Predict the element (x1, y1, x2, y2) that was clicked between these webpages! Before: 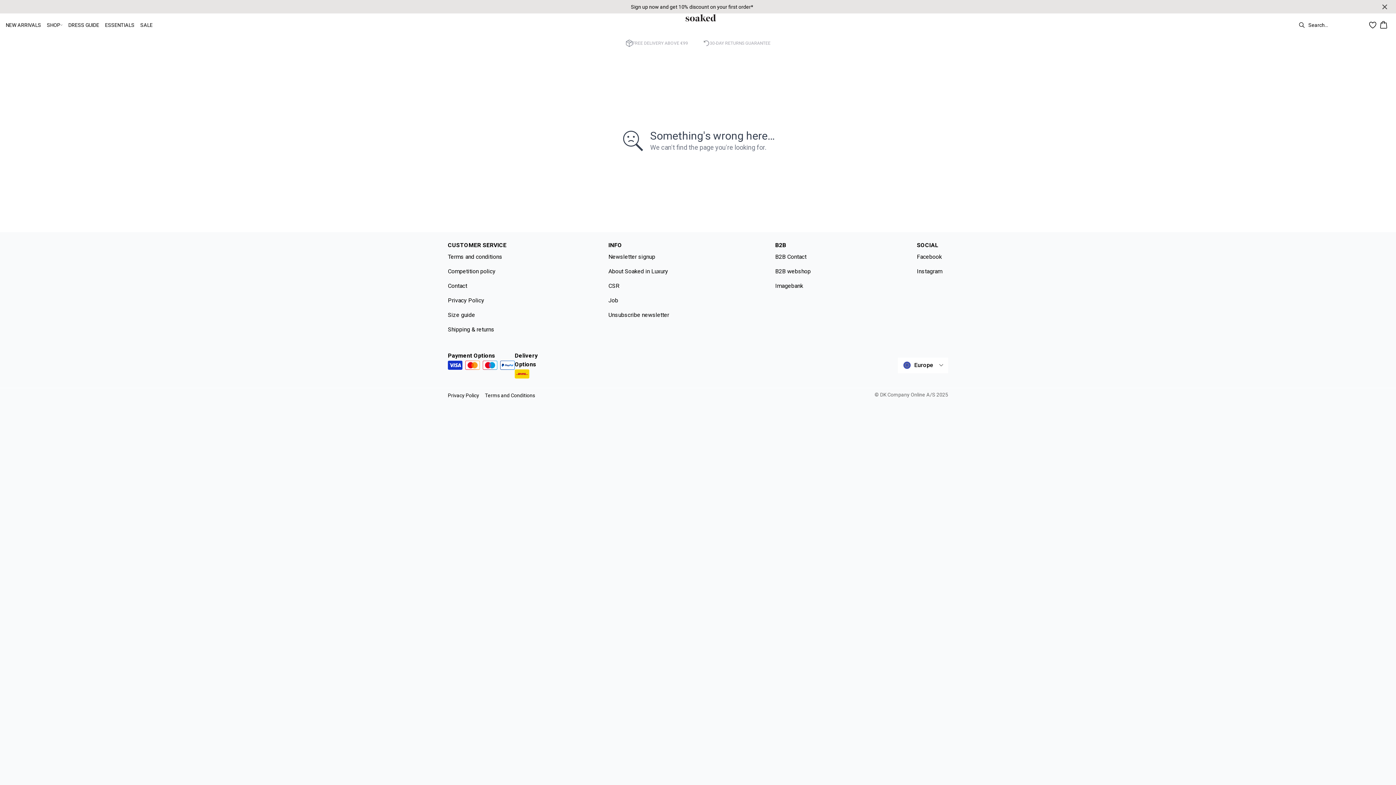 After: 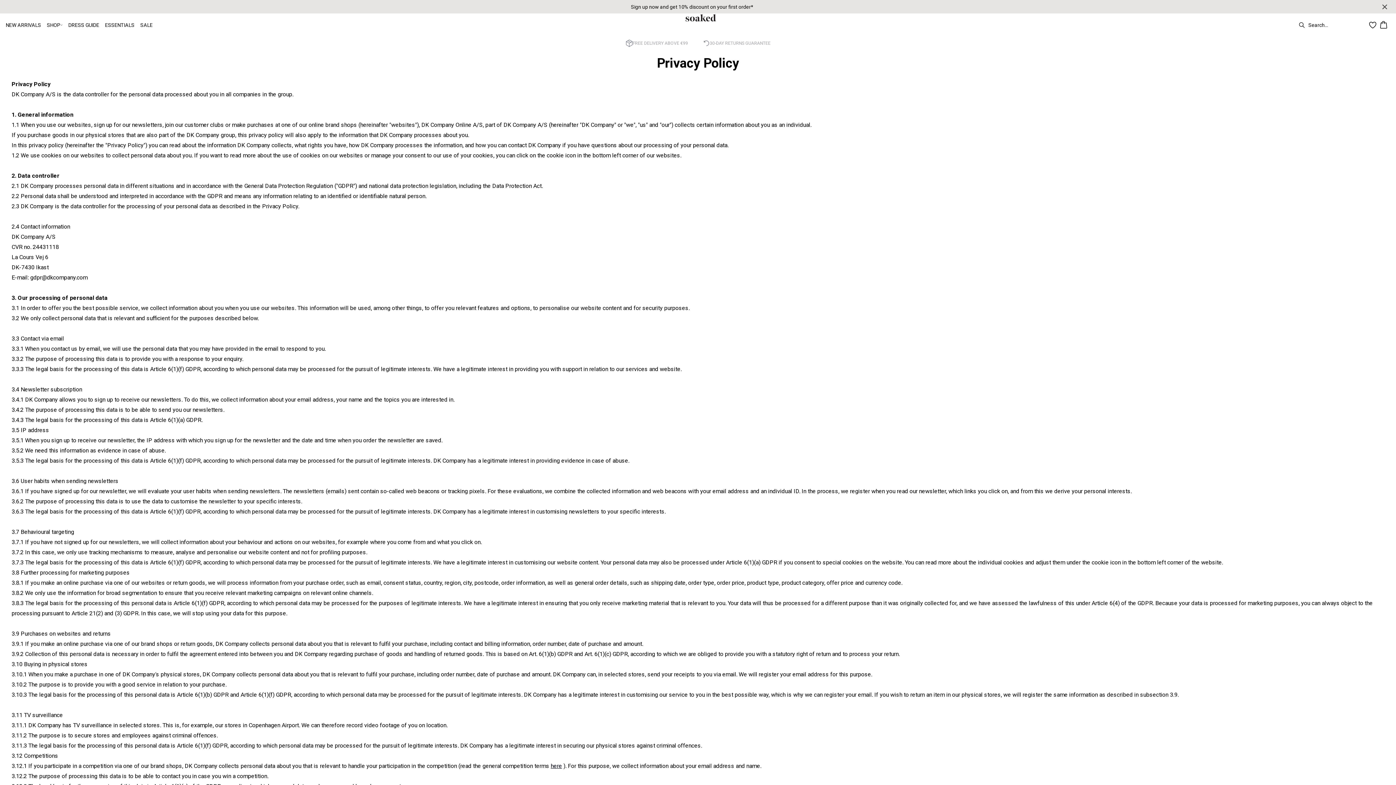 Action: bbox: (448, 296, 508, 305) label: Privacy Policy